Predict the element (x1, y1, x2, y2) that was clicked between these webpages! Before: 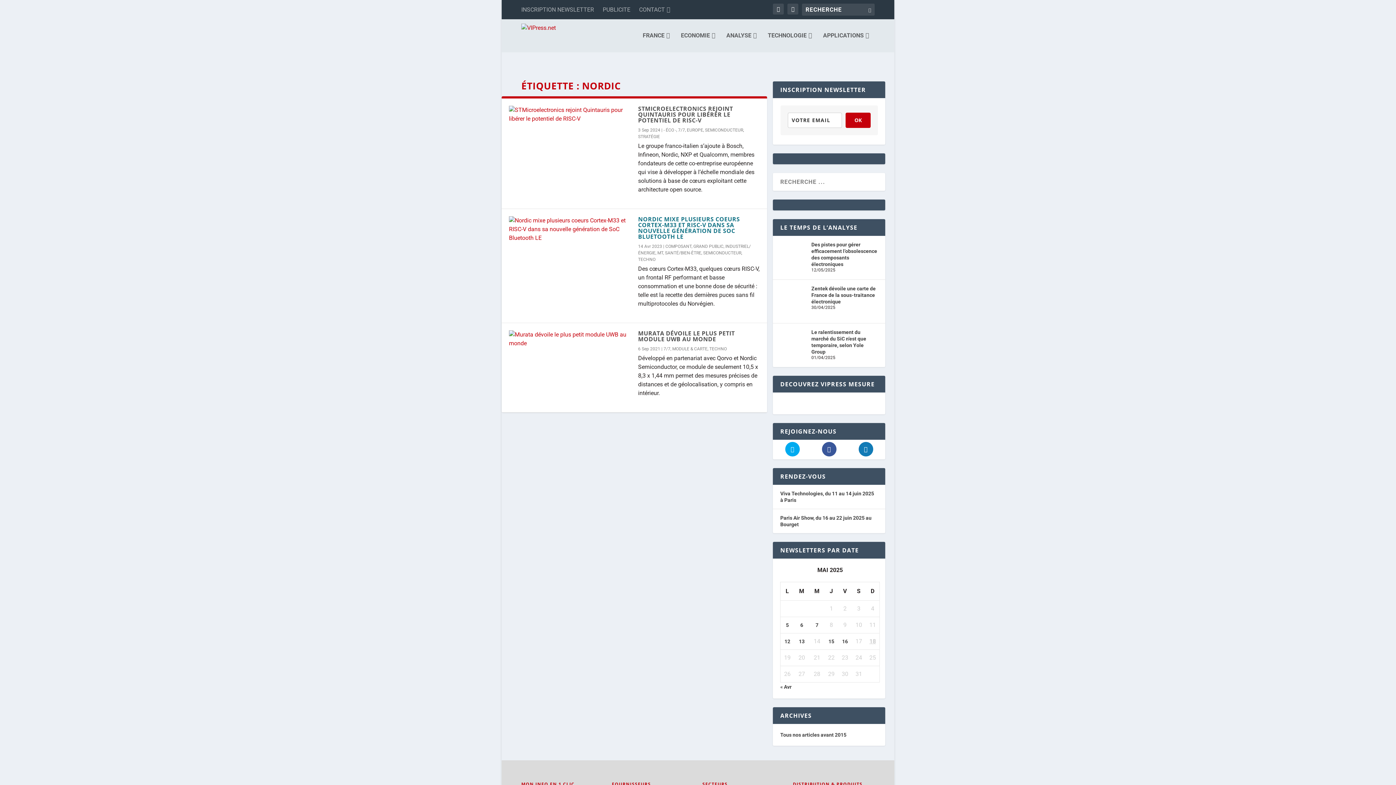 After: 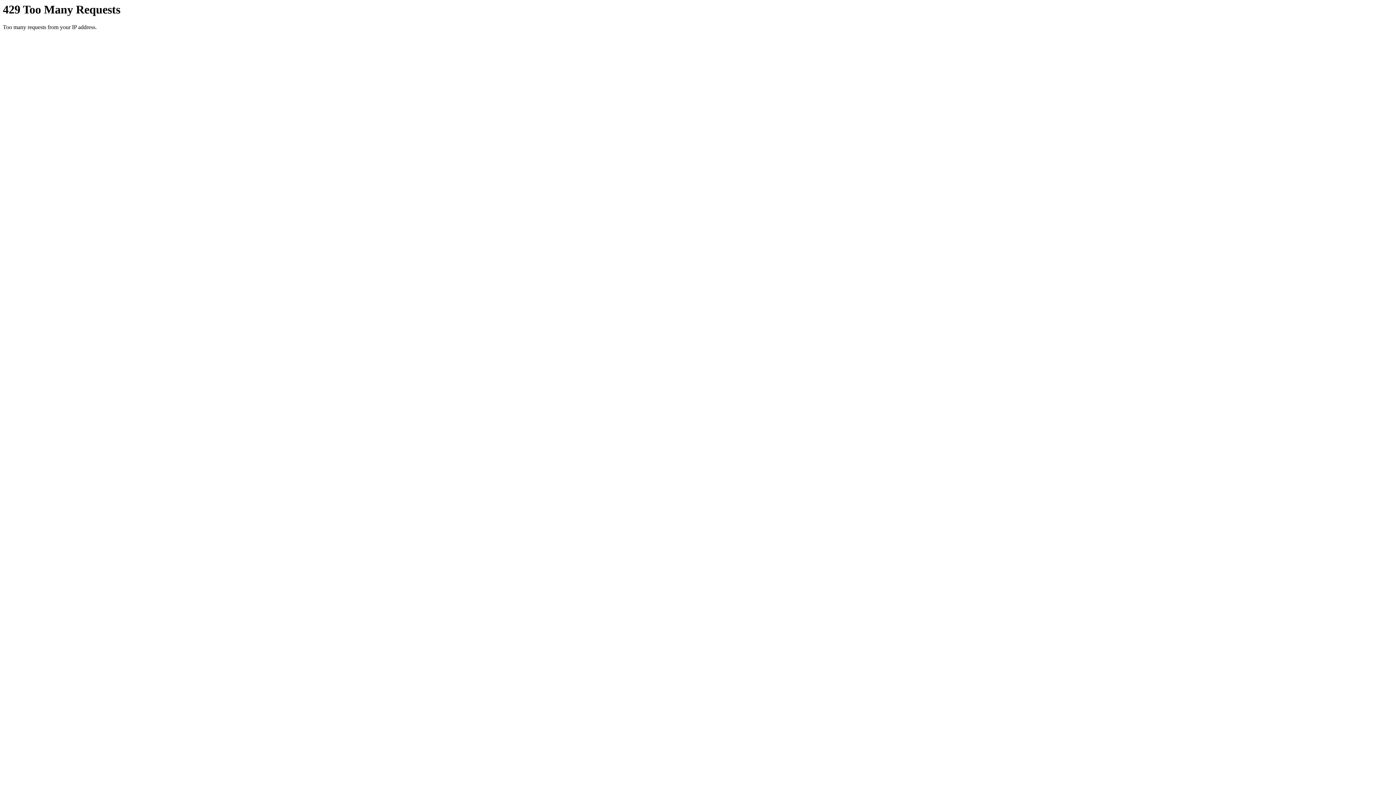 Action: label: « Avr bbox: (780, 684, 791, 690)